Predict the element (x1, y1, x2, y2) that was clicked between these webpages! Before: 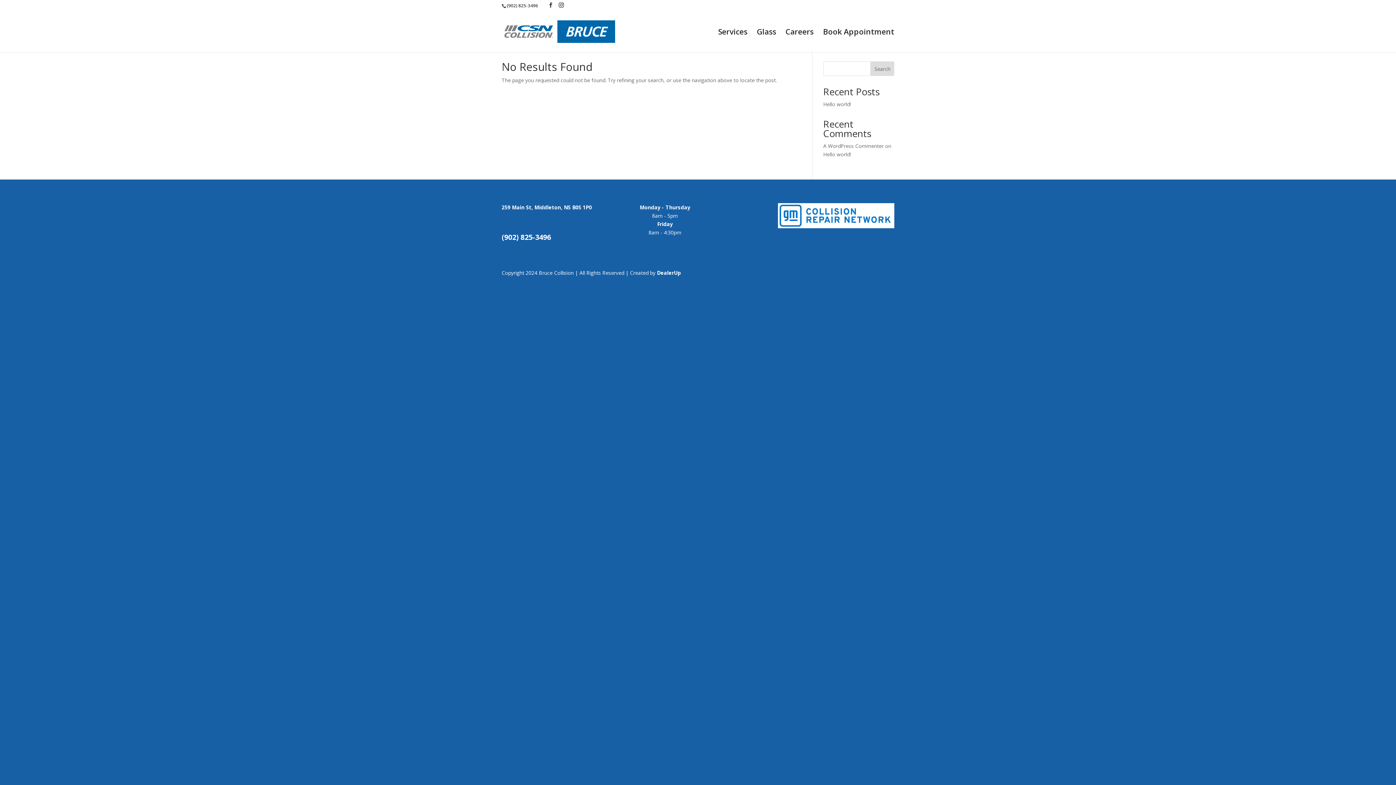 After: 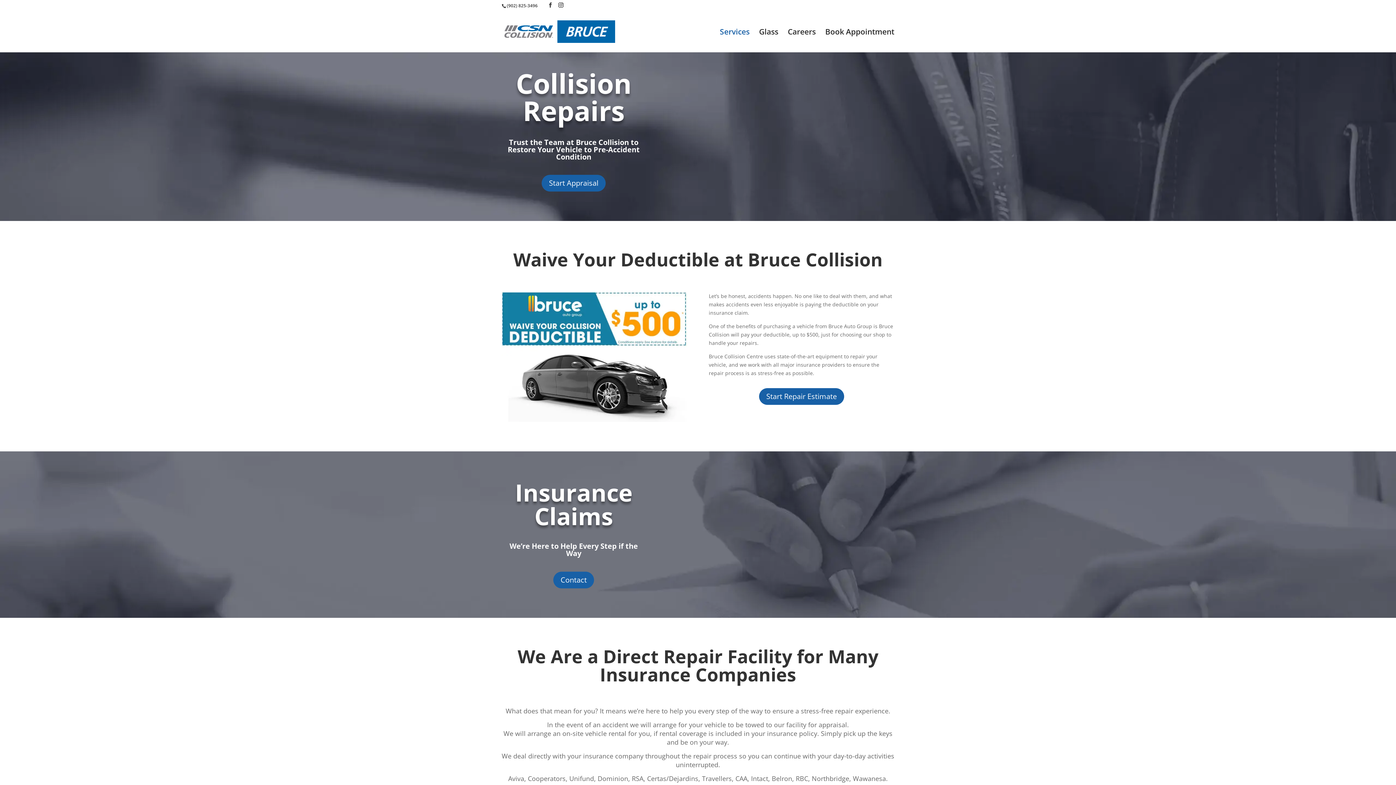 Action: bbox: (718, 29, 747, 52) label: Services